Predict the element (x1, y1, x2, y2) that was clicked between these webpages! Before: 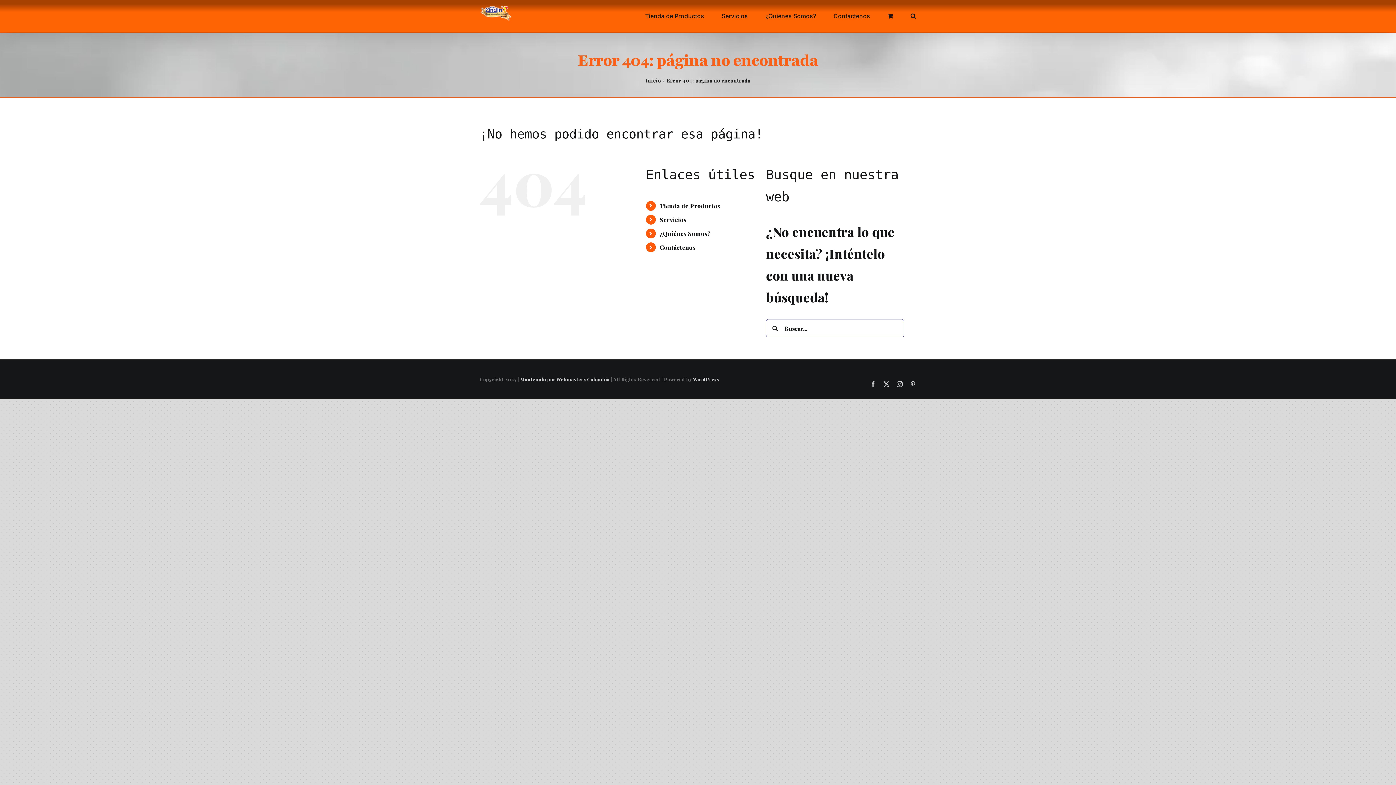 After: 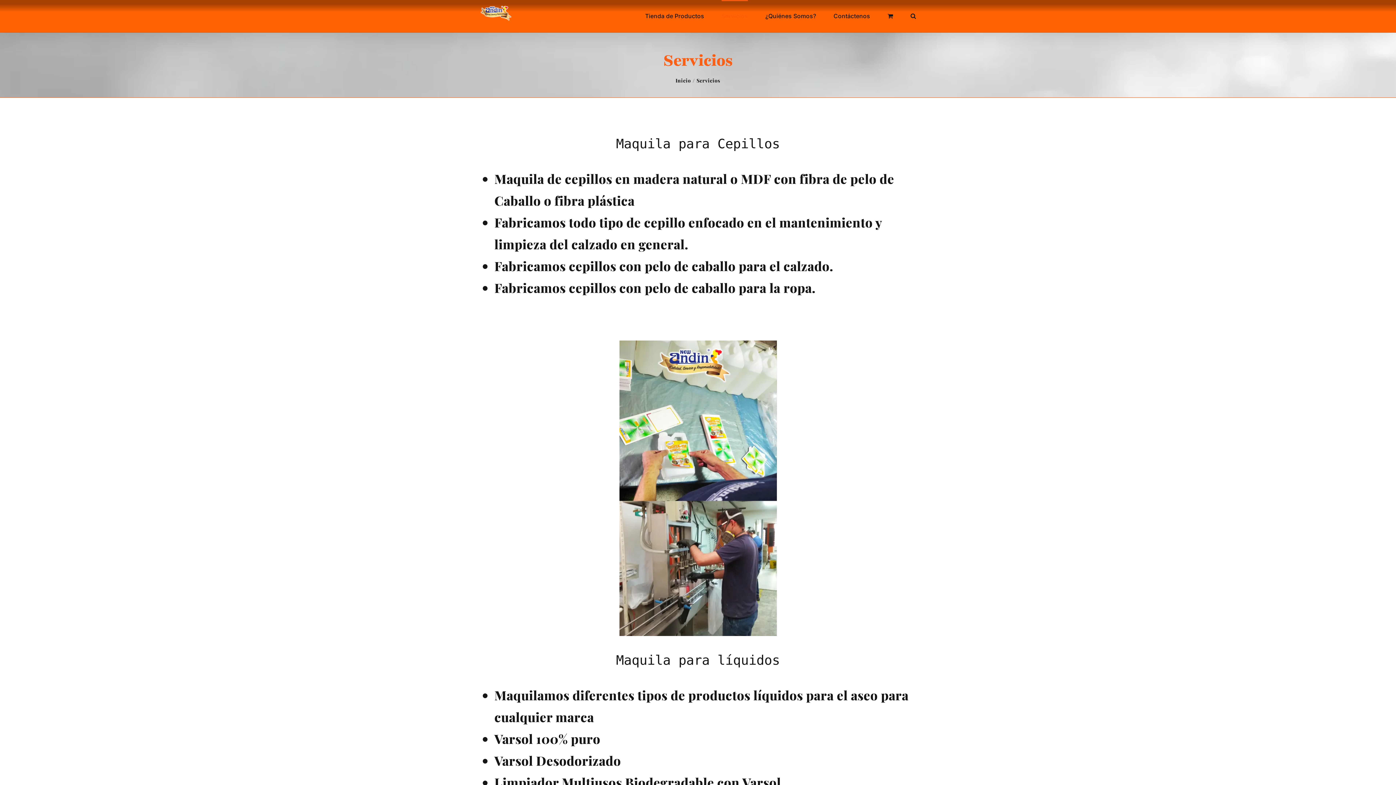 Action: label: Servicios bbox: (659, 215, 686, 223)